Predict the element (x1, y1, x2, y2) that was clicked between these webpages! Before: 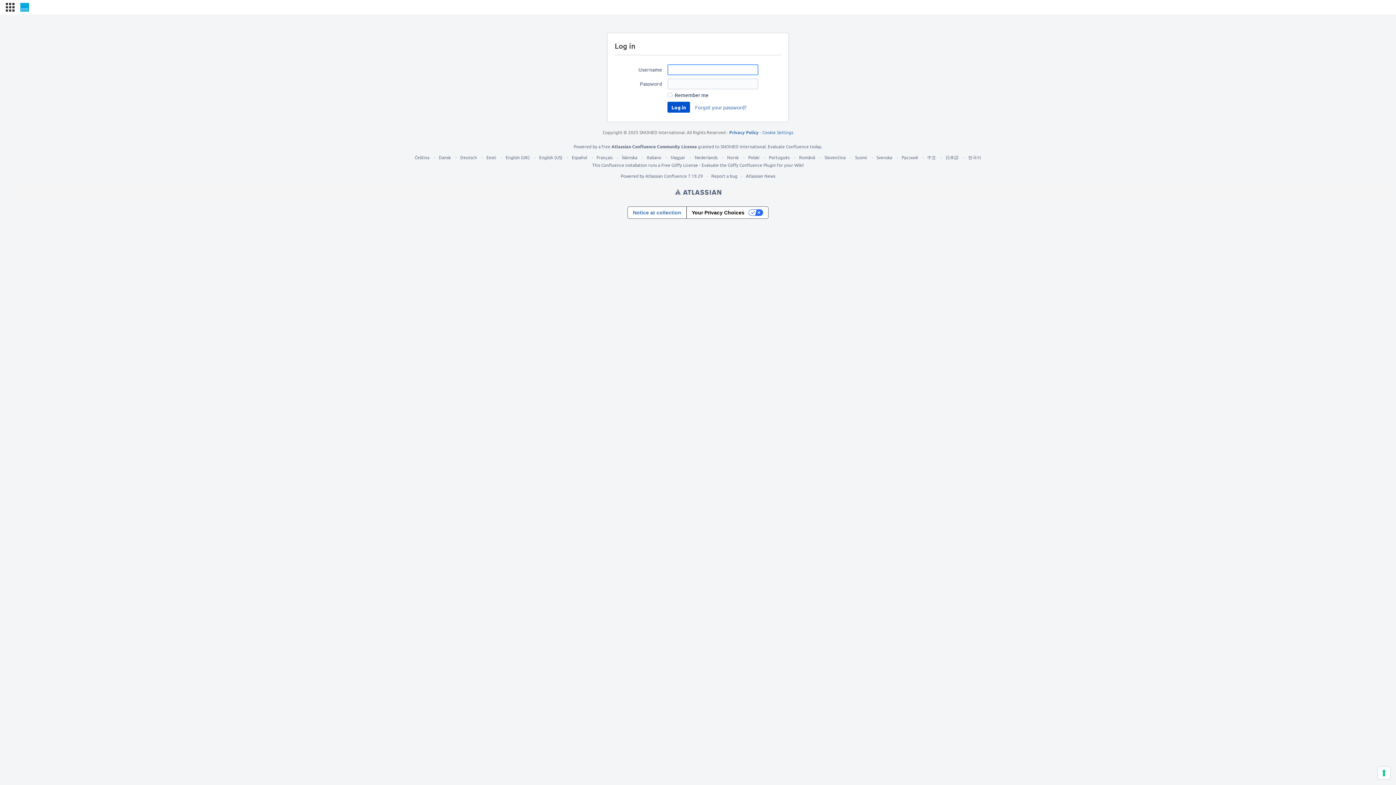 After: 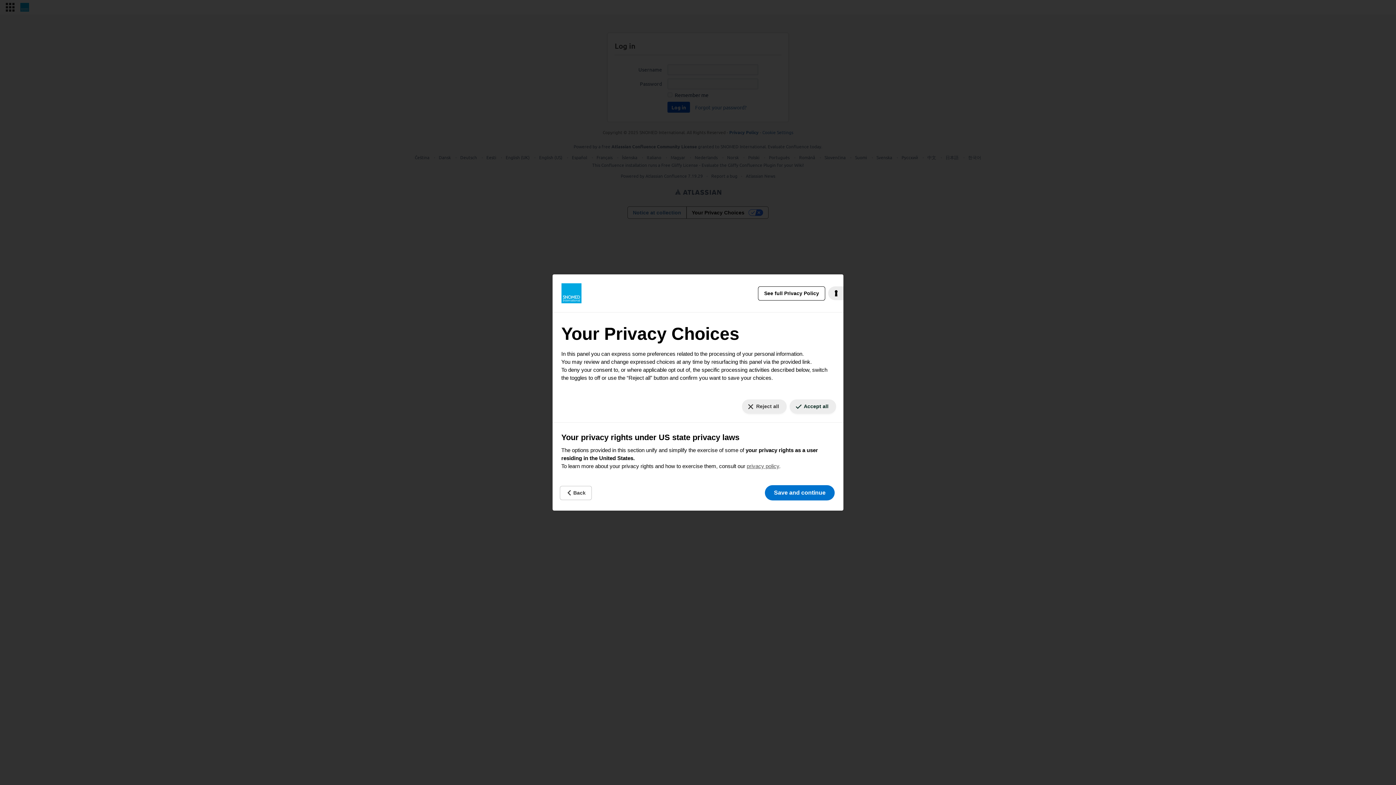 Action: label: Your consent preferences for tracking technologies bbox: (1378, 767, 1390, 779)